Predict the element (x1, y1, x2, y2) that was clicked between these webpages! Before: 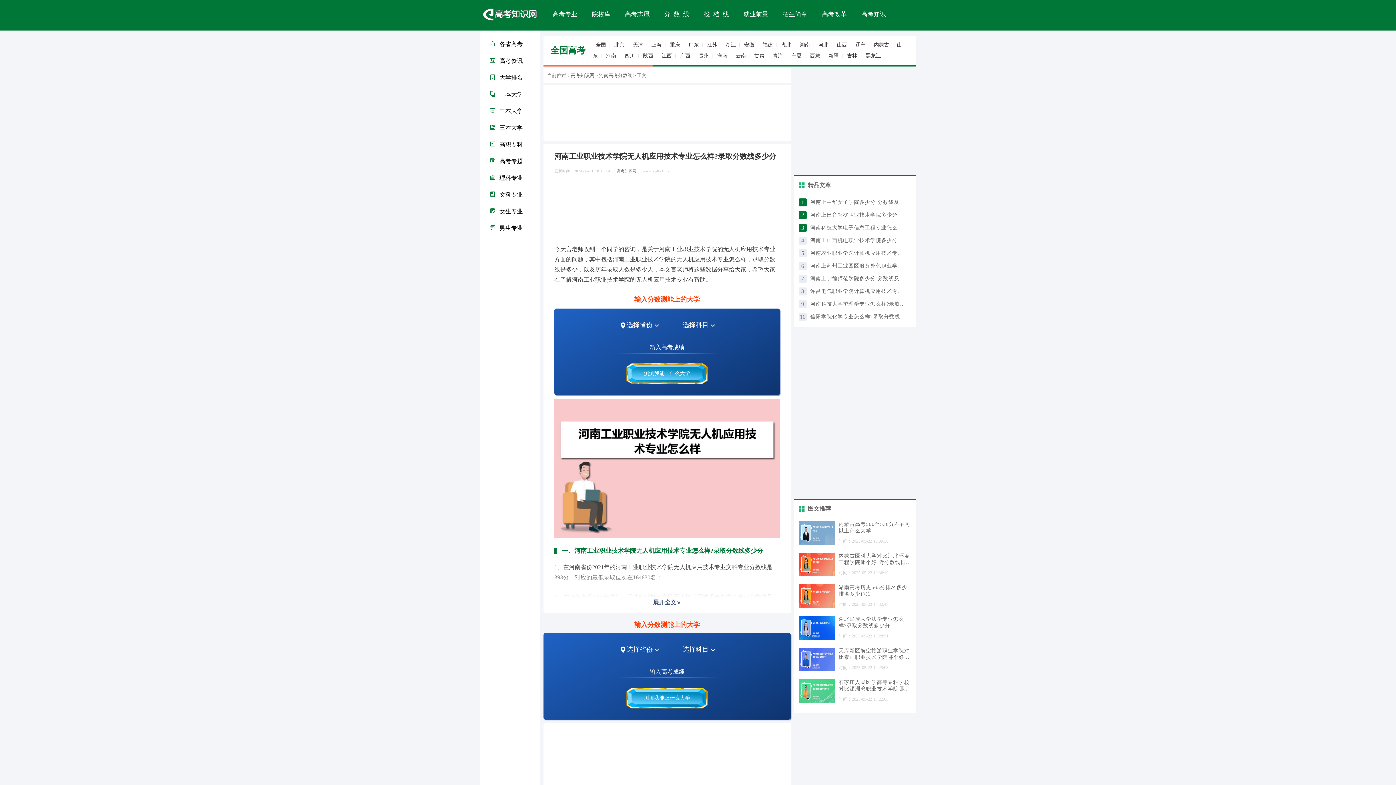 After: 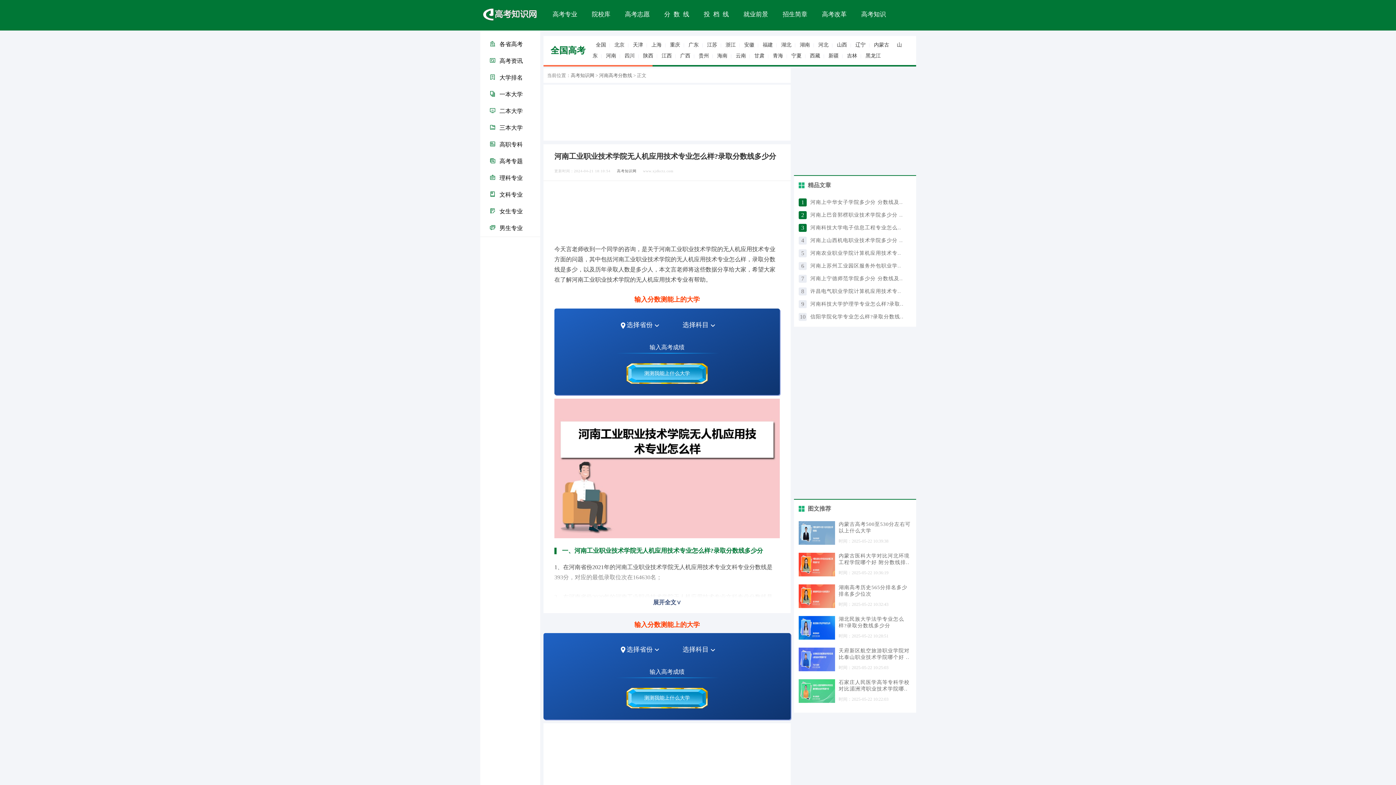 Action: label: 分 数 线 bbox: (664, 3, 689, 26)